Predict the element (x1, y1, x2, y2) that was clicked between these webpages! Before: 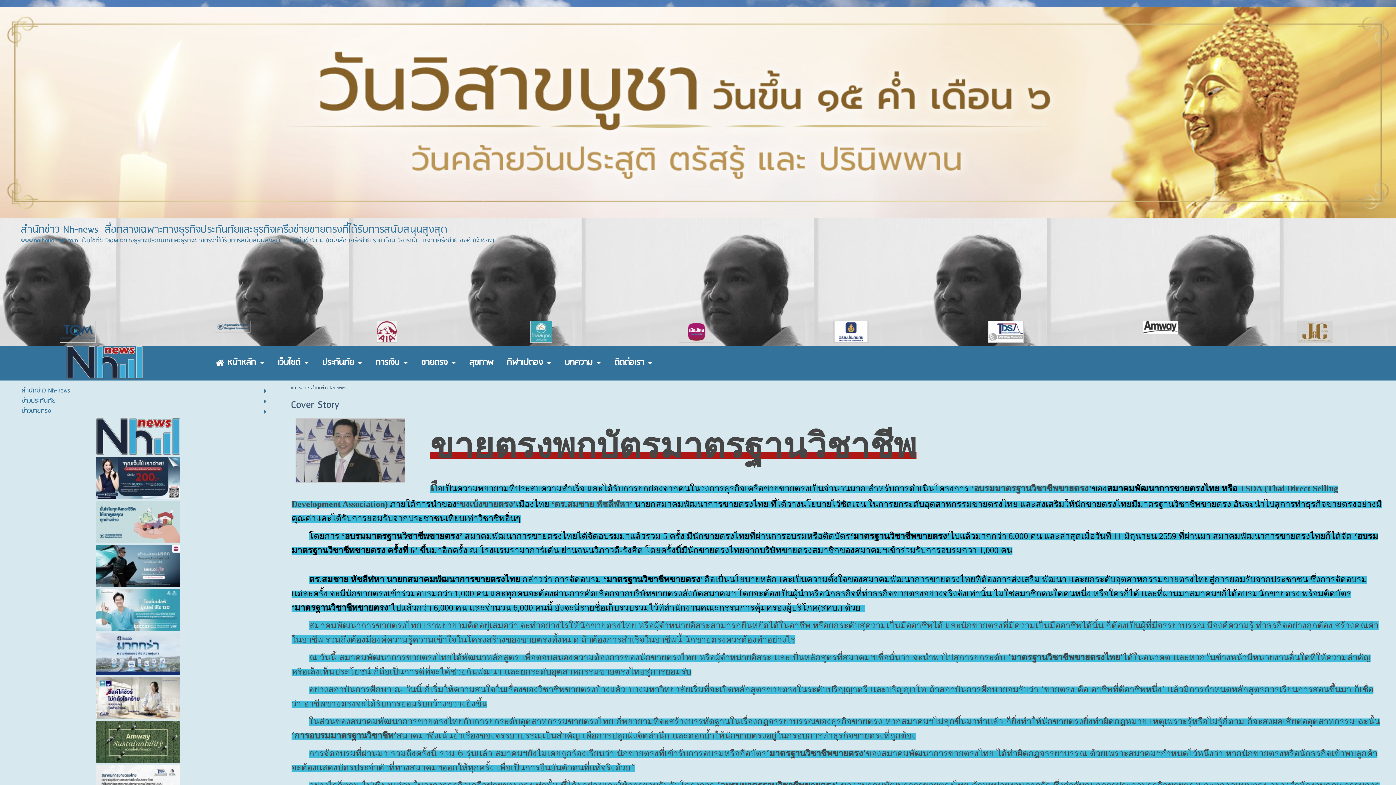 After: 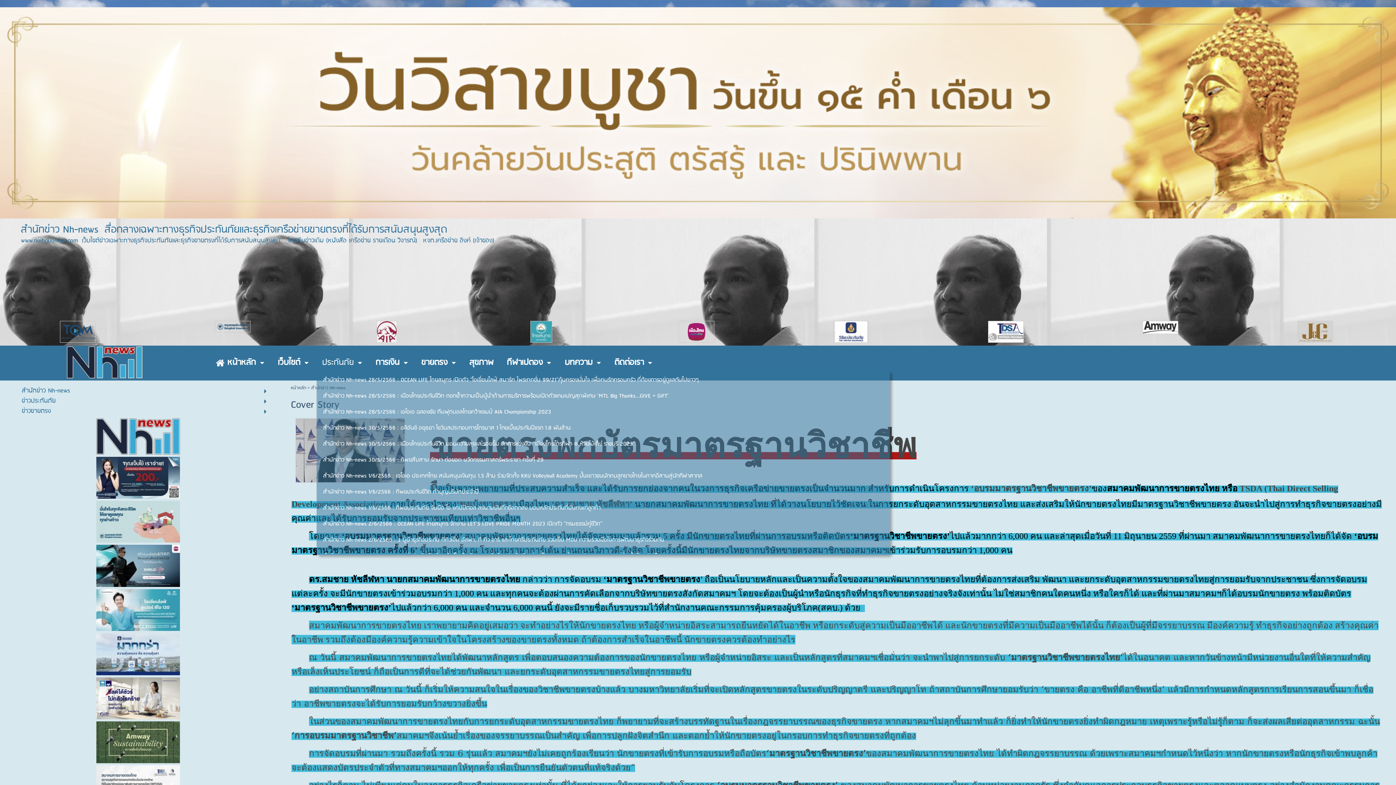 Action: bbox: (322, 354, 353, 371) label: ประกันภัย